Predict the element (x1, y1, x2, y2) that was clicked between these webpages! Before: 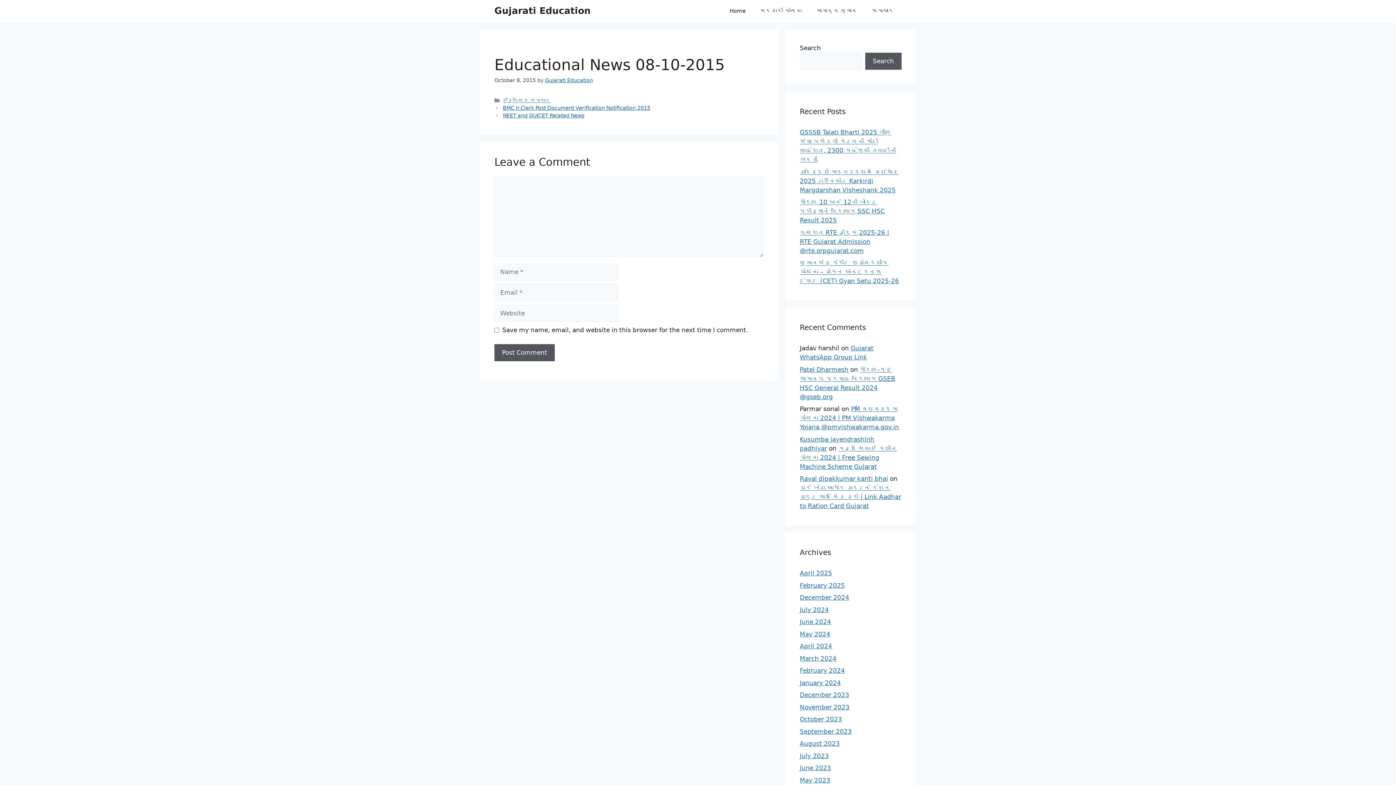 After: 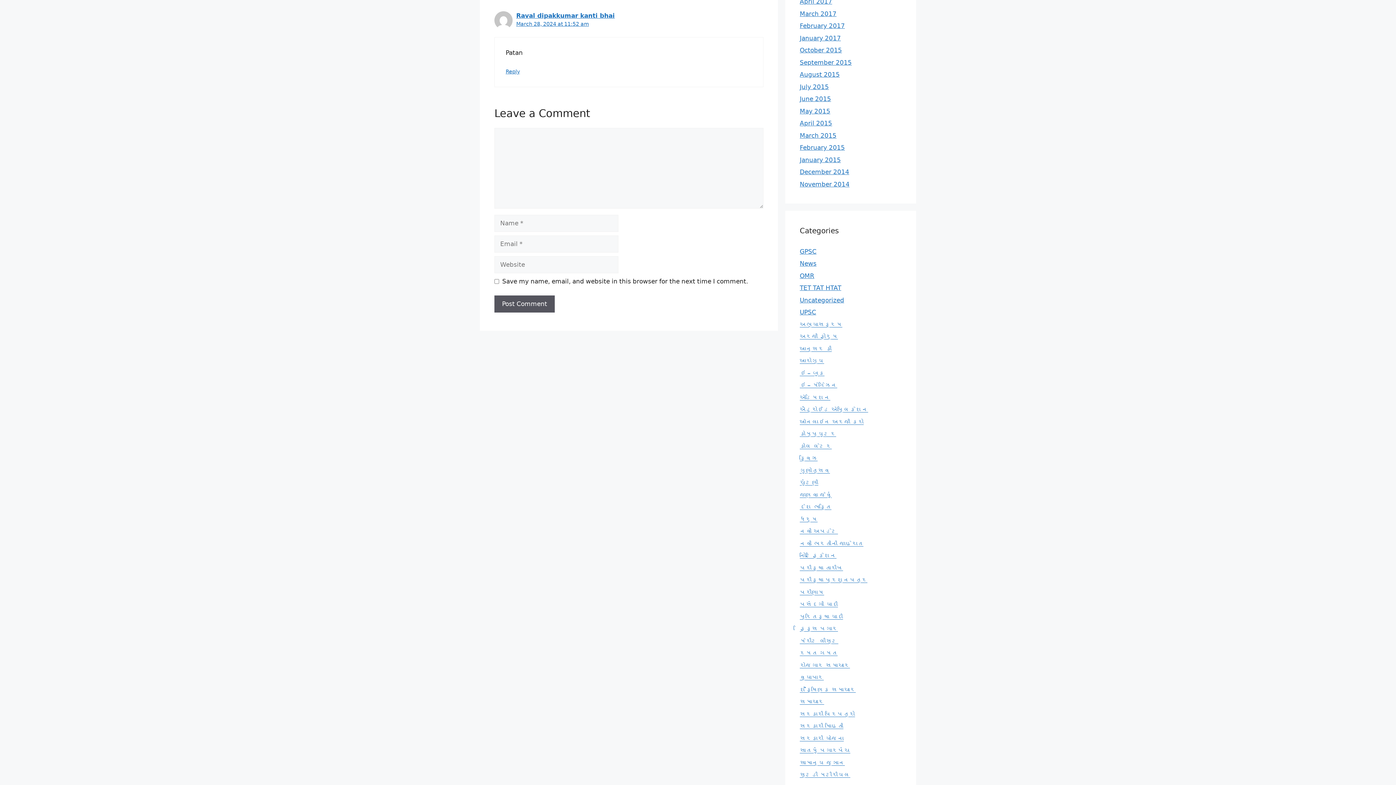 Action: label: ઘરે બેઠા આધાર કાર્ડને રેશન કાર્ડ સાથે લિંક કરો | Link Aadhar to Ration Card Gujarat bbox: (800, 484, 901, 509)